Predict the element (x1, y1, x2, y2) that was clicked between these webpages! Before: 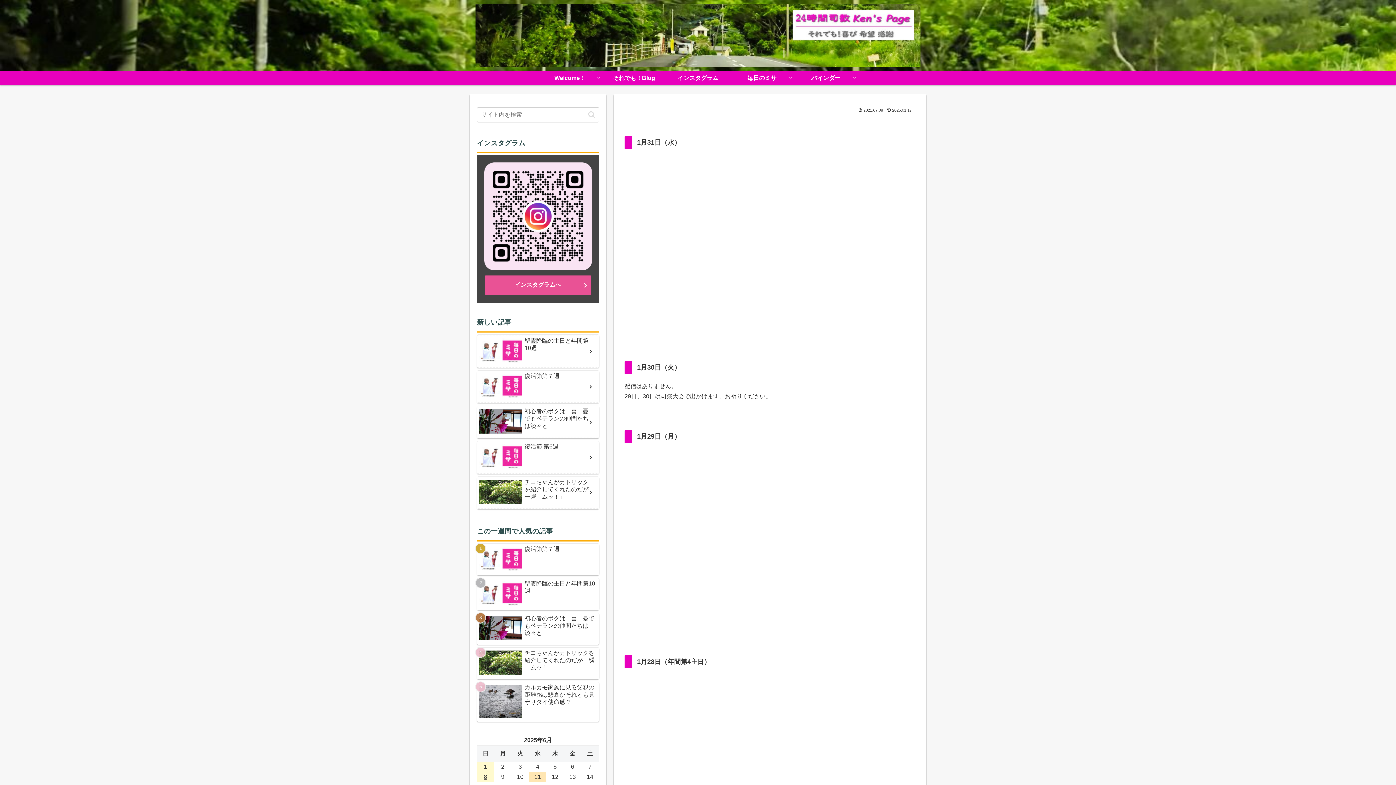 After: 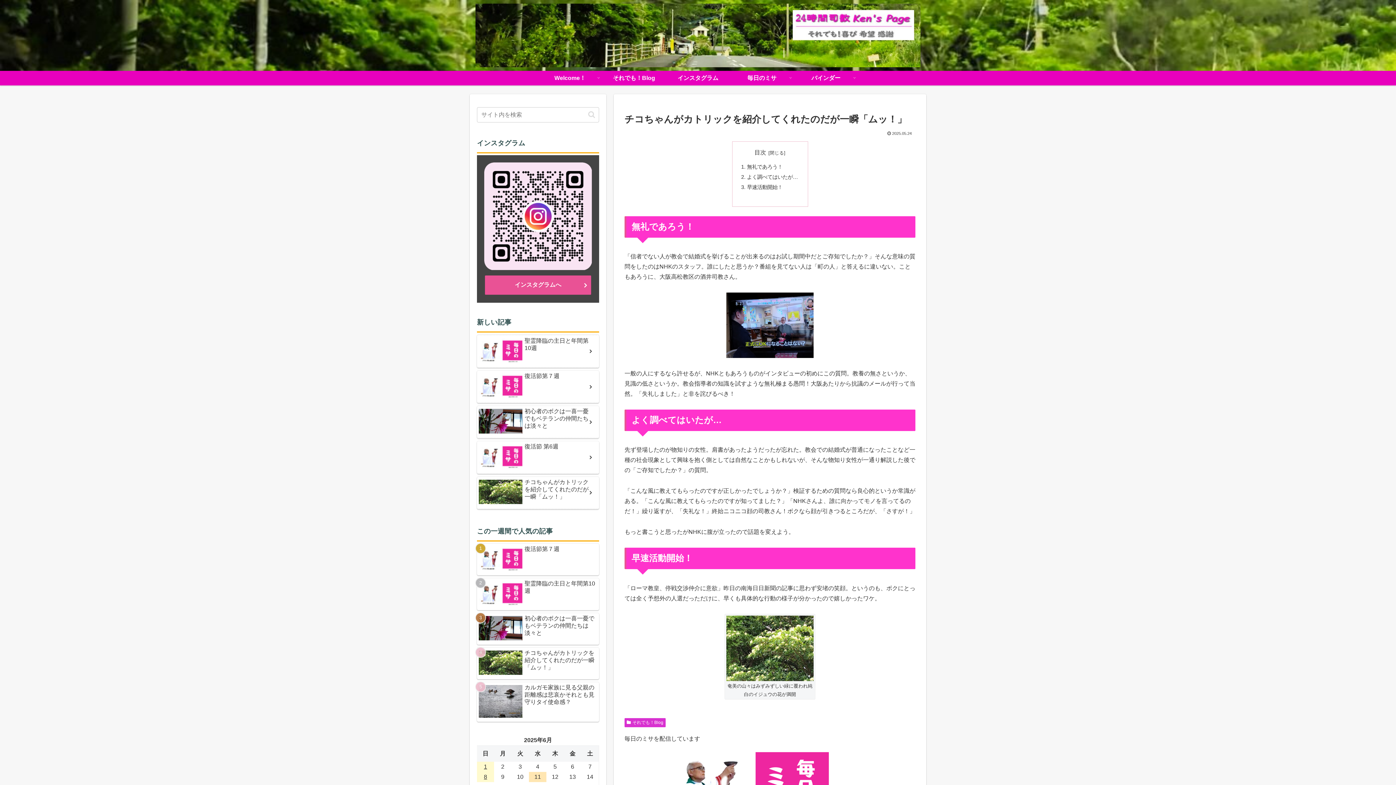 Action: bbox: (477, 476, 599, 509) label: チコちゃんがカトリックを紹介してくれたのだが一瞬「ムッ！」